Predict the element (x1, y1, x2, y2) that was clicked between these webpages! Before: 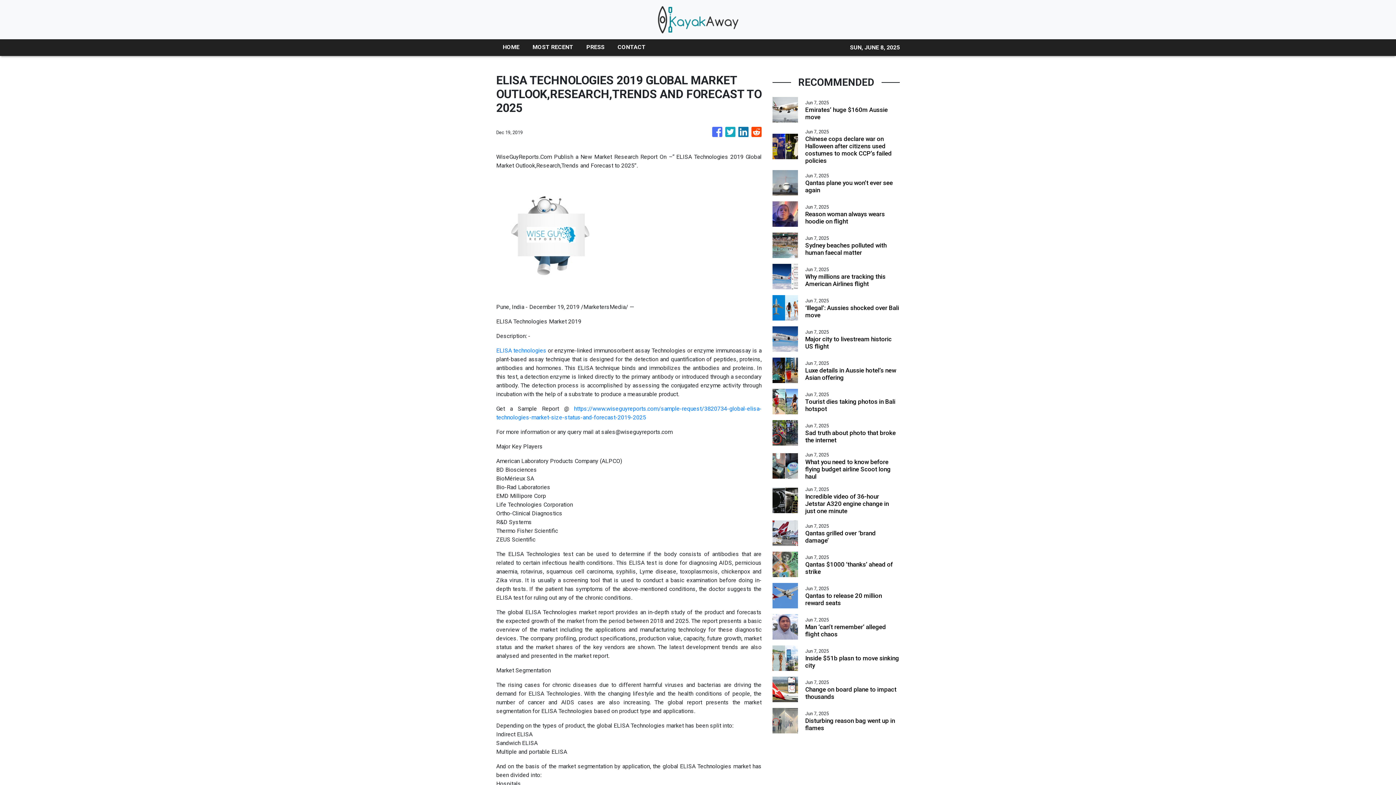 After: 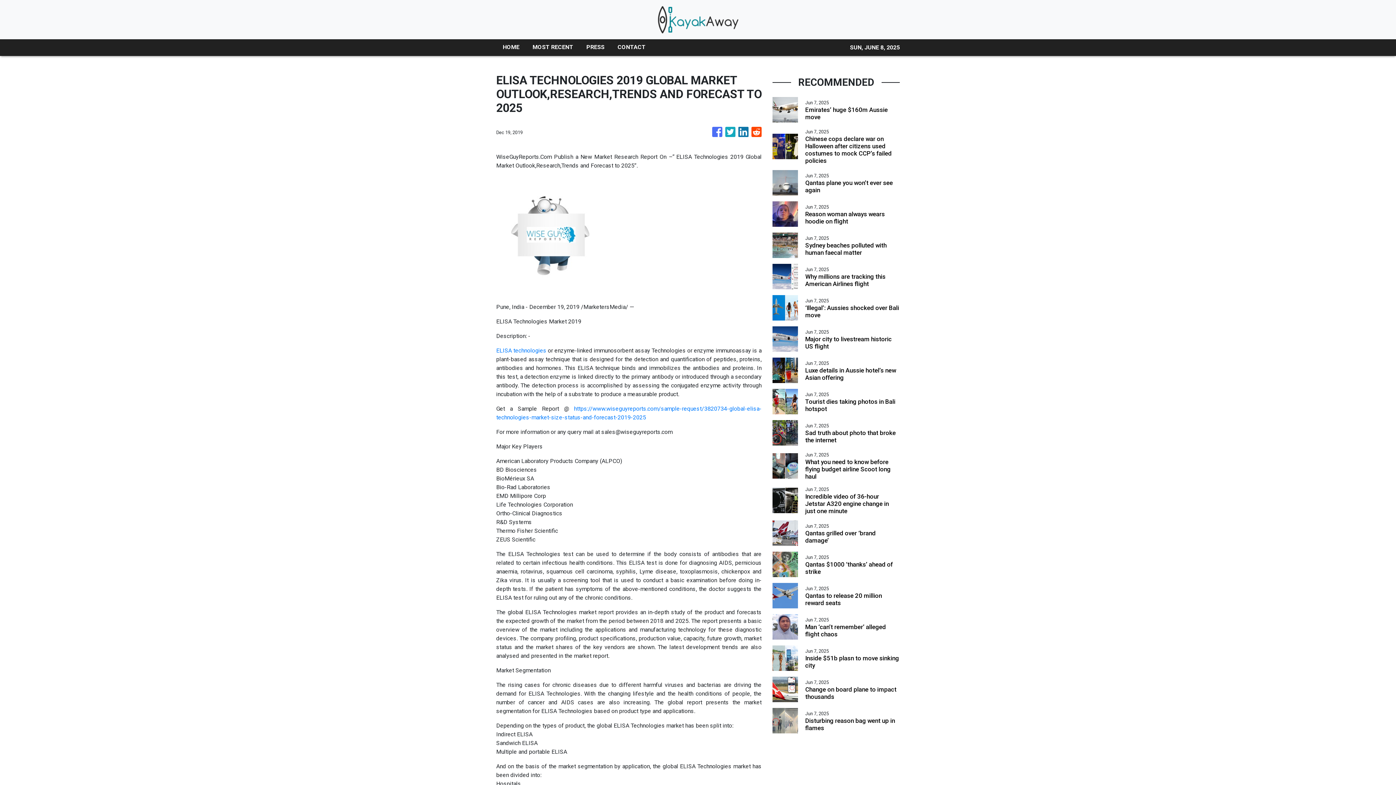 Action: bbox: (725, 123, 735, 141)